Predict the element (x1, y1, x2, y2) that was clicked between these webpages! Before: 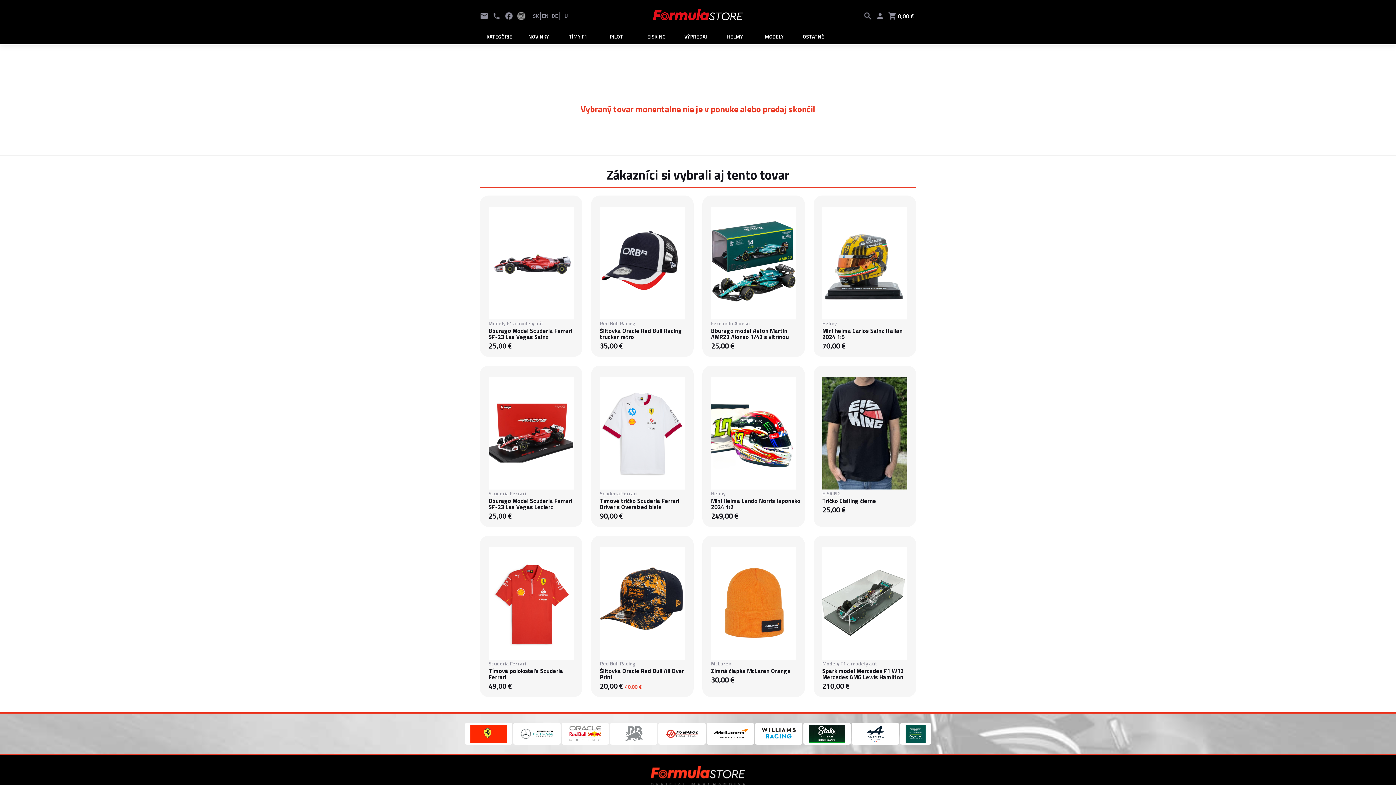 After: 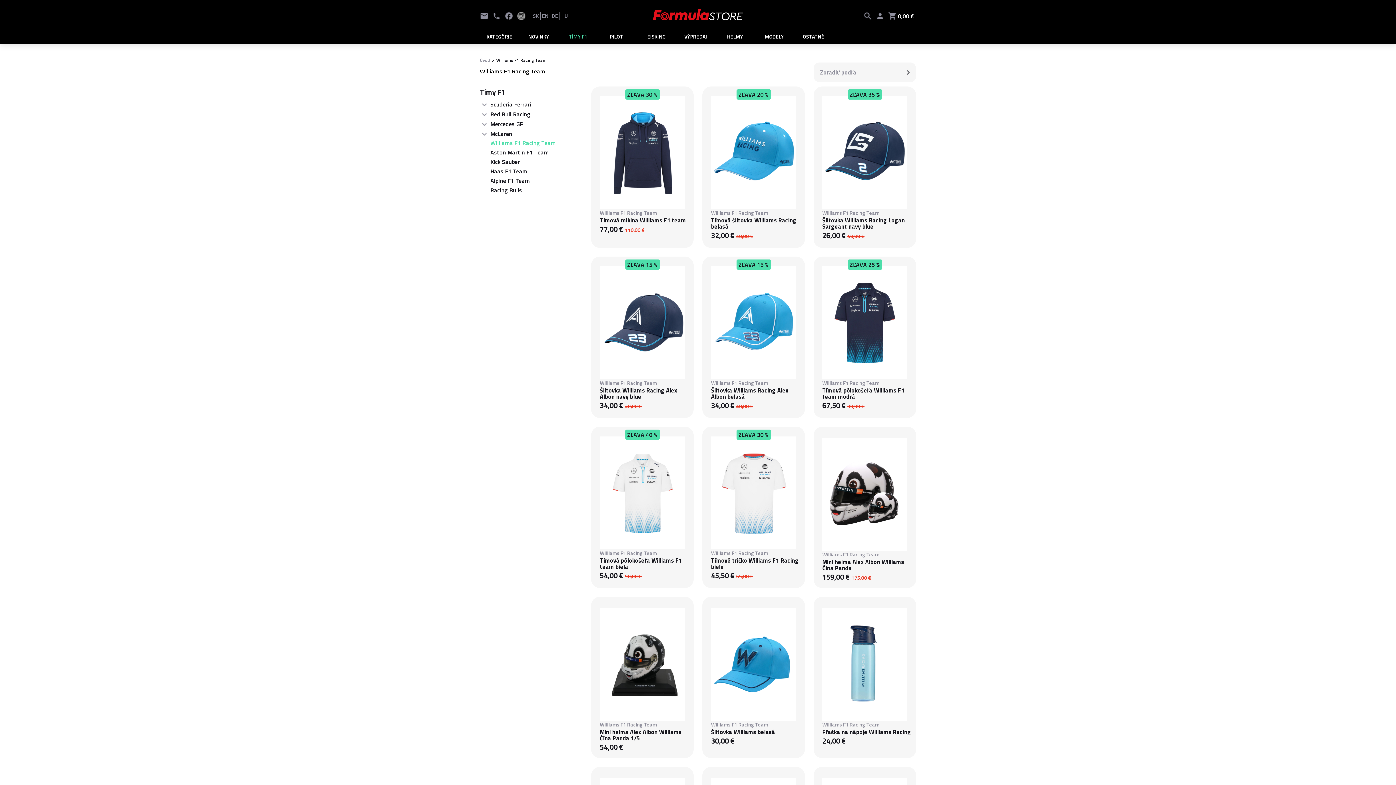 Action: bbox: (755, 723, 802, 745)